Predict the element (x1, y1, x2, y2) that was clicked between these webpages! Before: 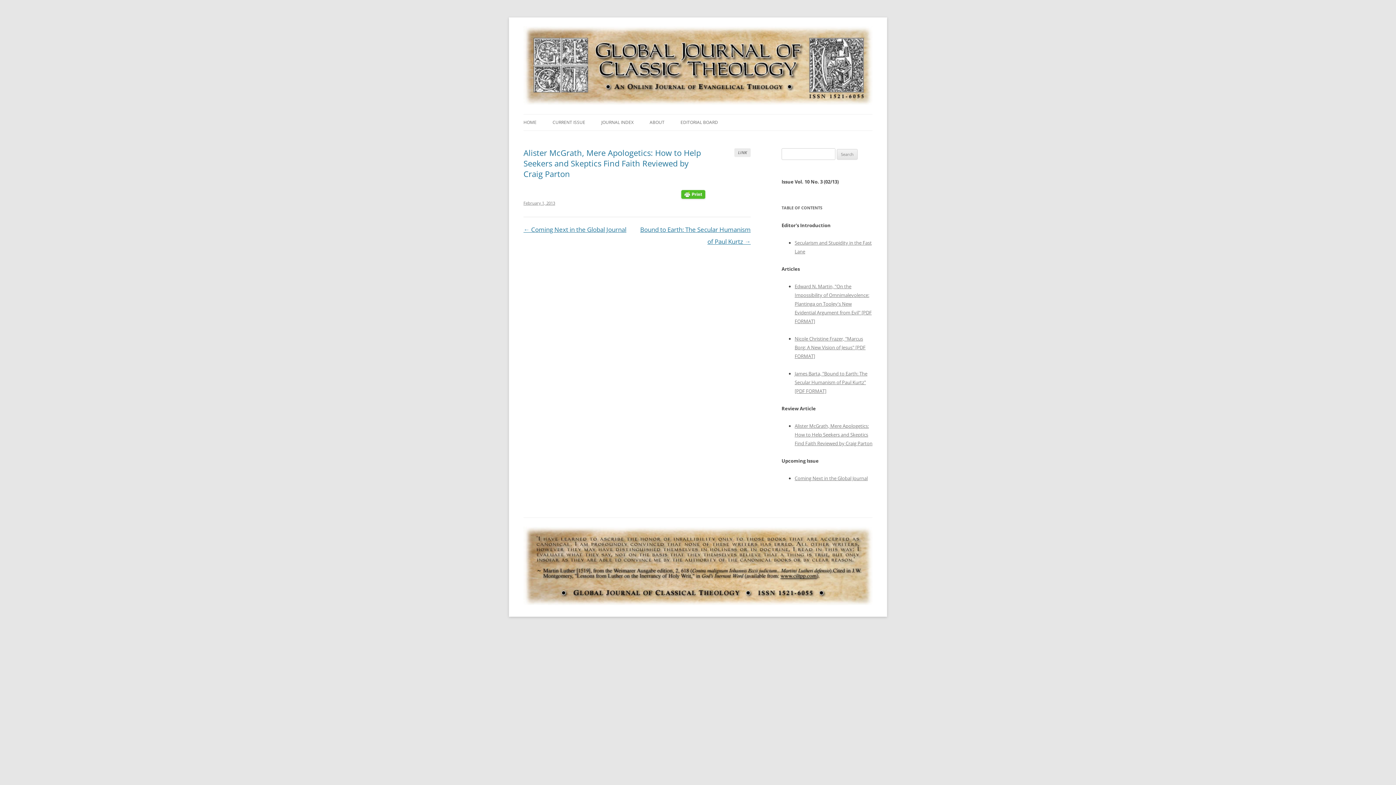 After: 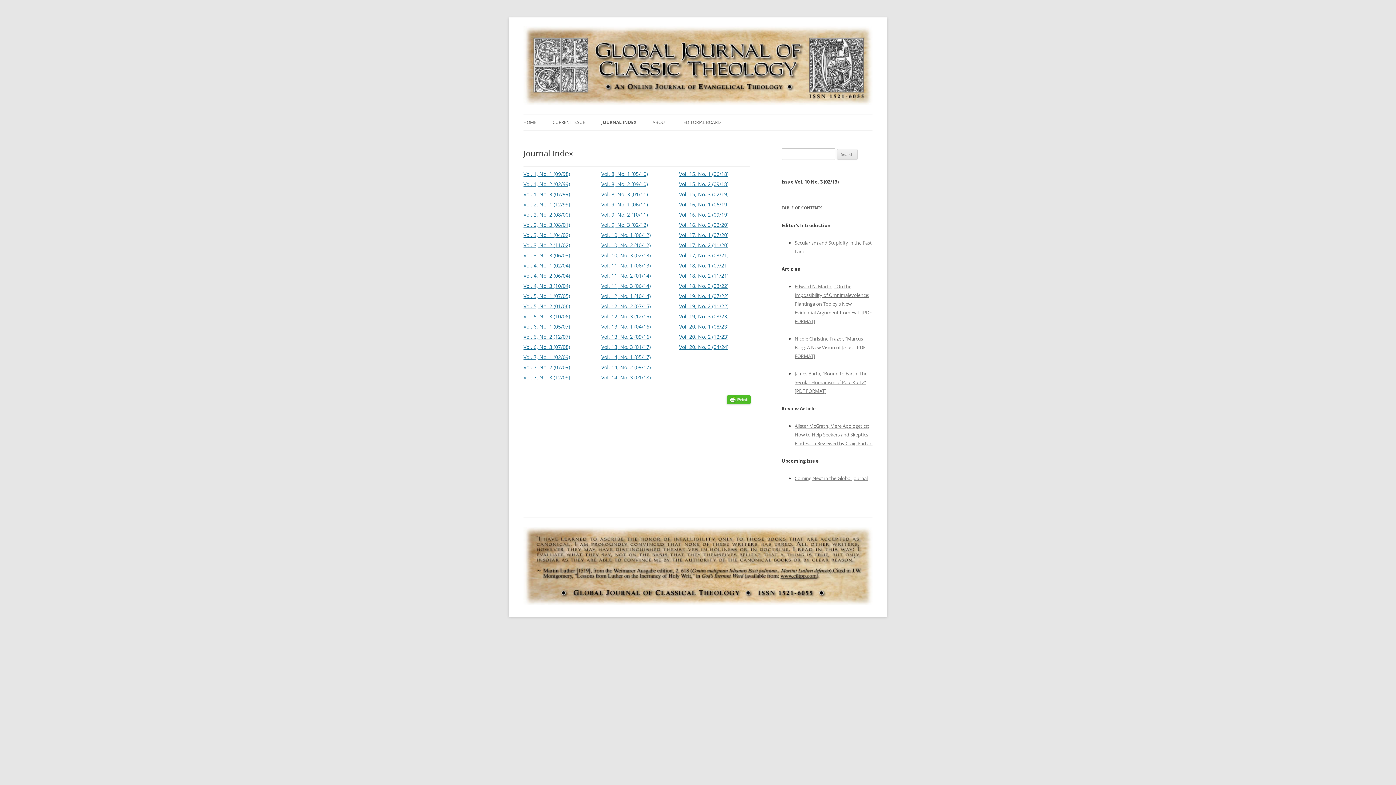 Action: label: JOURNAL INDEX bbox: (601, 114, 633, 130)